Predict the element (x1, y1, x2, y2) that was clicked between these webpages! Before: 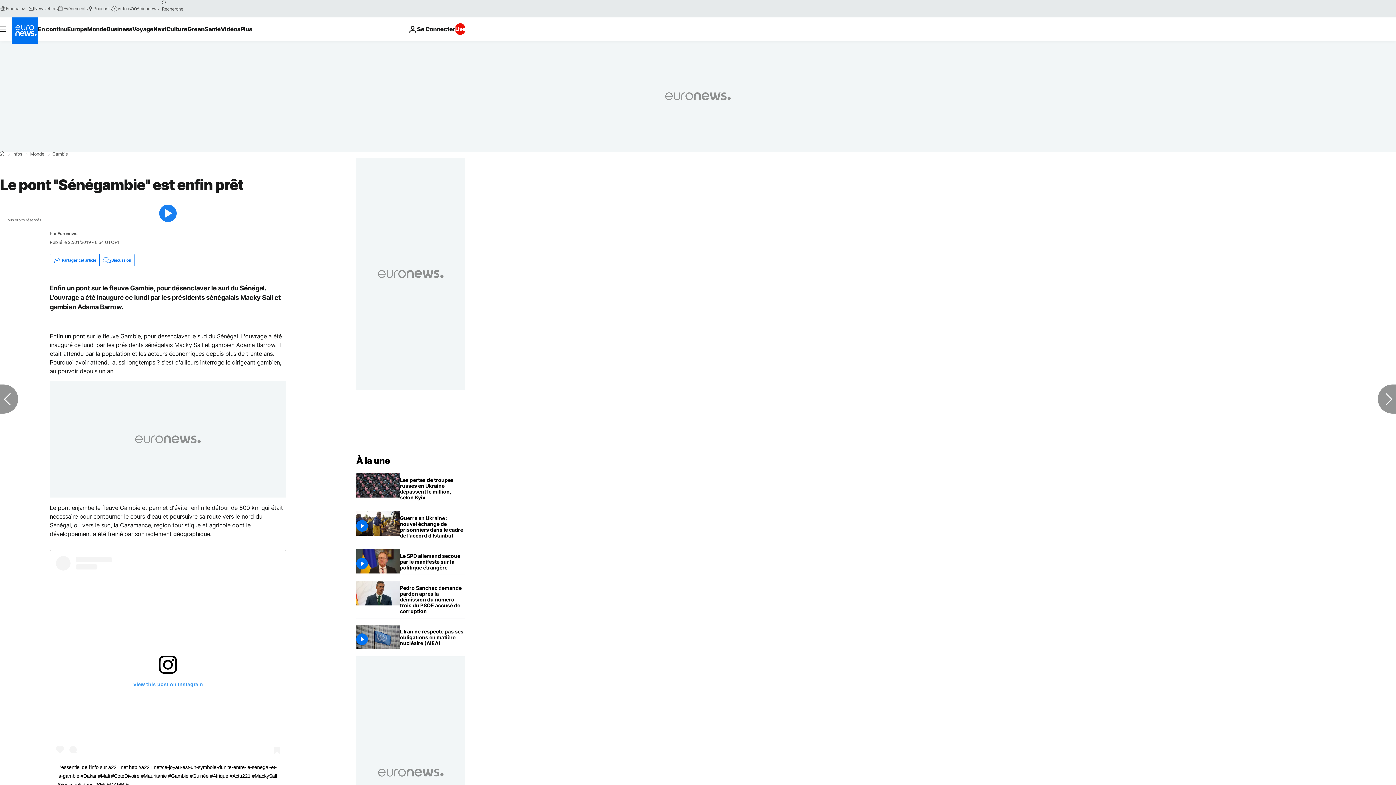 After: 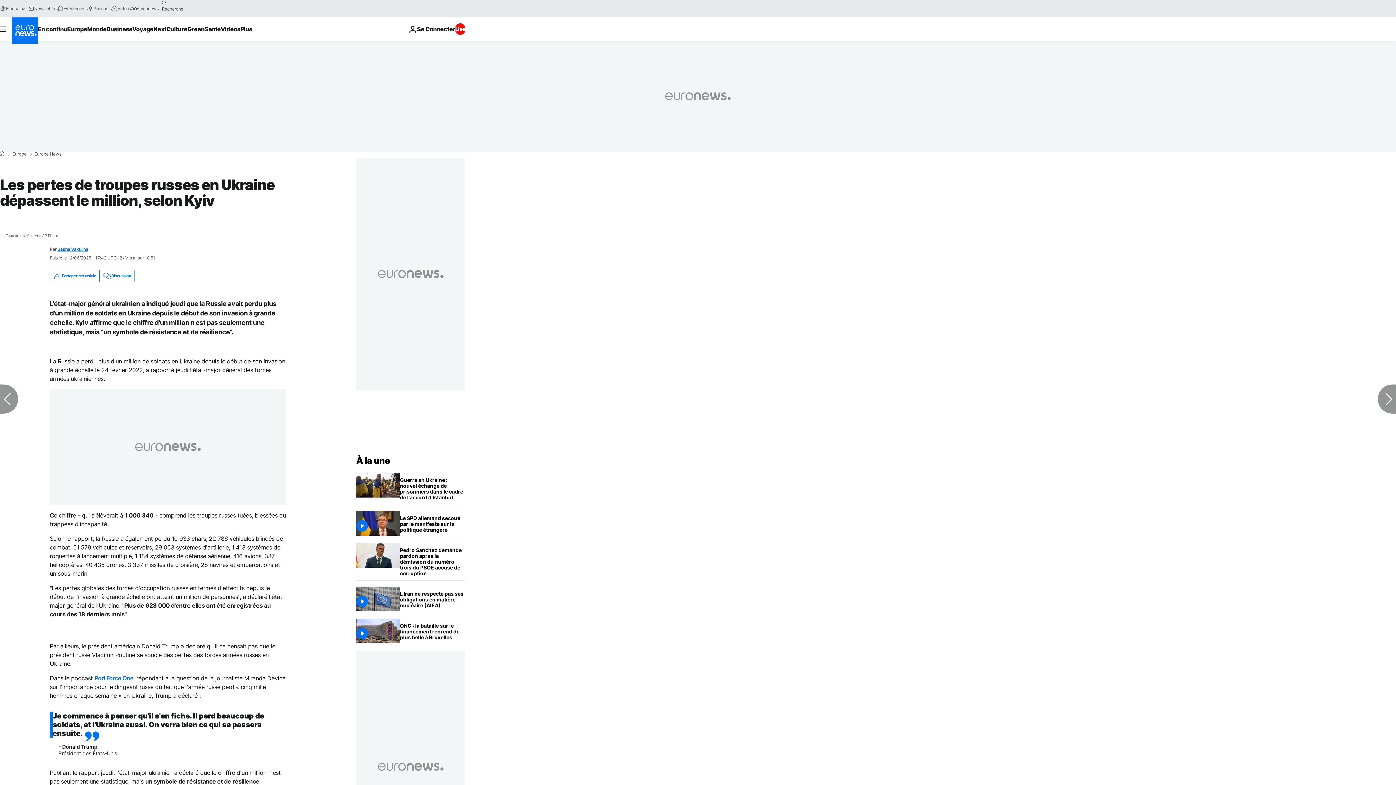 Action: label: Les pertes de troupes russes en Ukraine dépassent le million, selon Kyiv  bbox: (400, 473, 465, 505)